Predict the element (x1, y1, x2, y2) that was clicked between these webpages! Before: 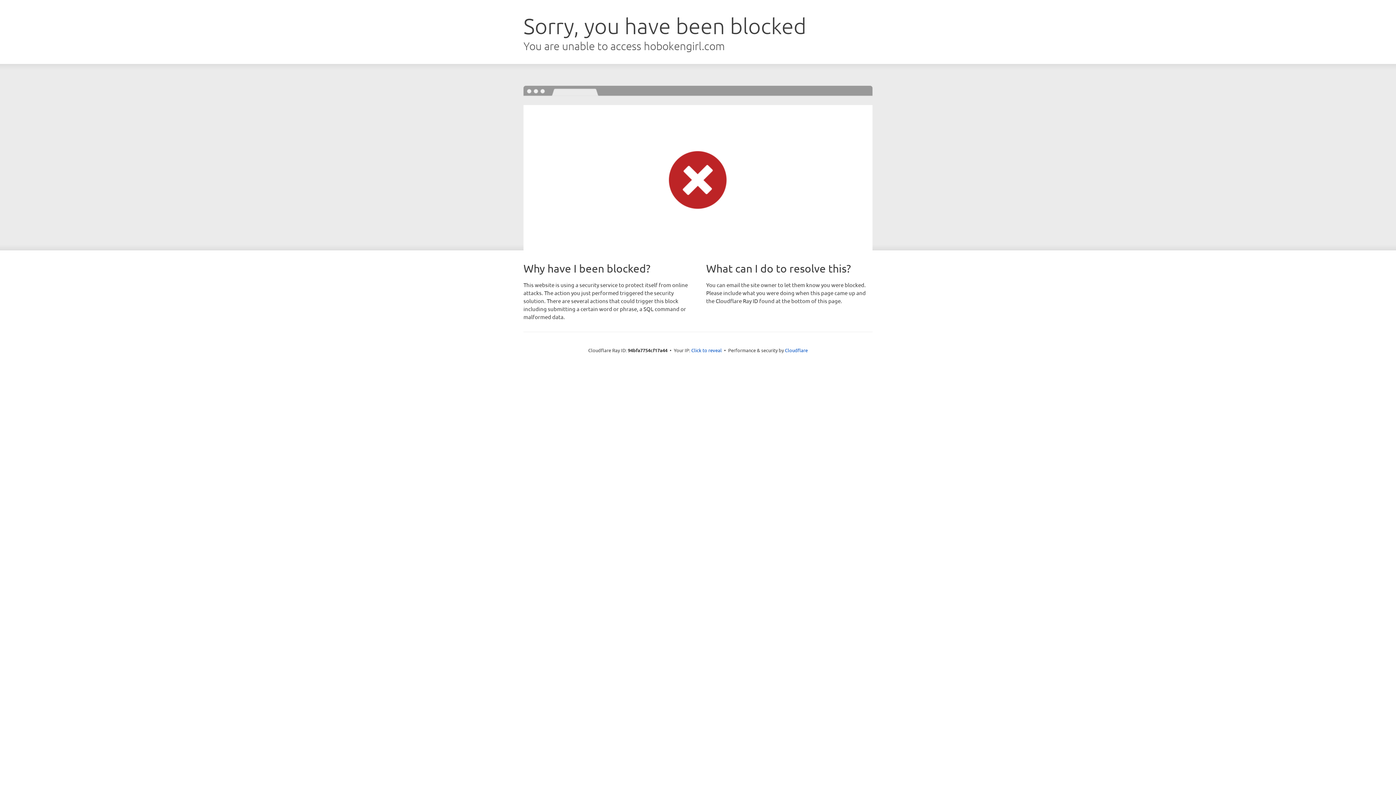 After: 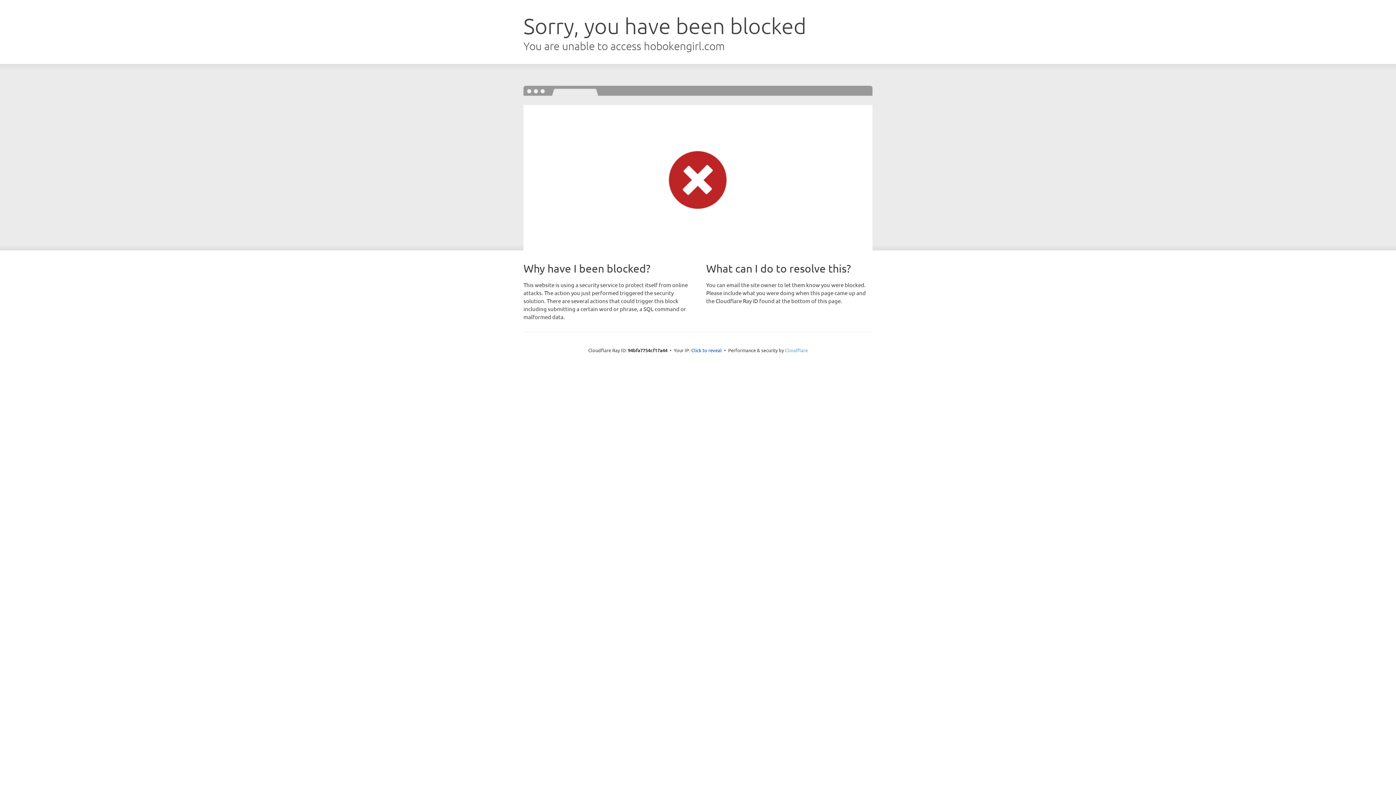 Action: bbox: (785, 347, 808, 353) label: Cloudflare